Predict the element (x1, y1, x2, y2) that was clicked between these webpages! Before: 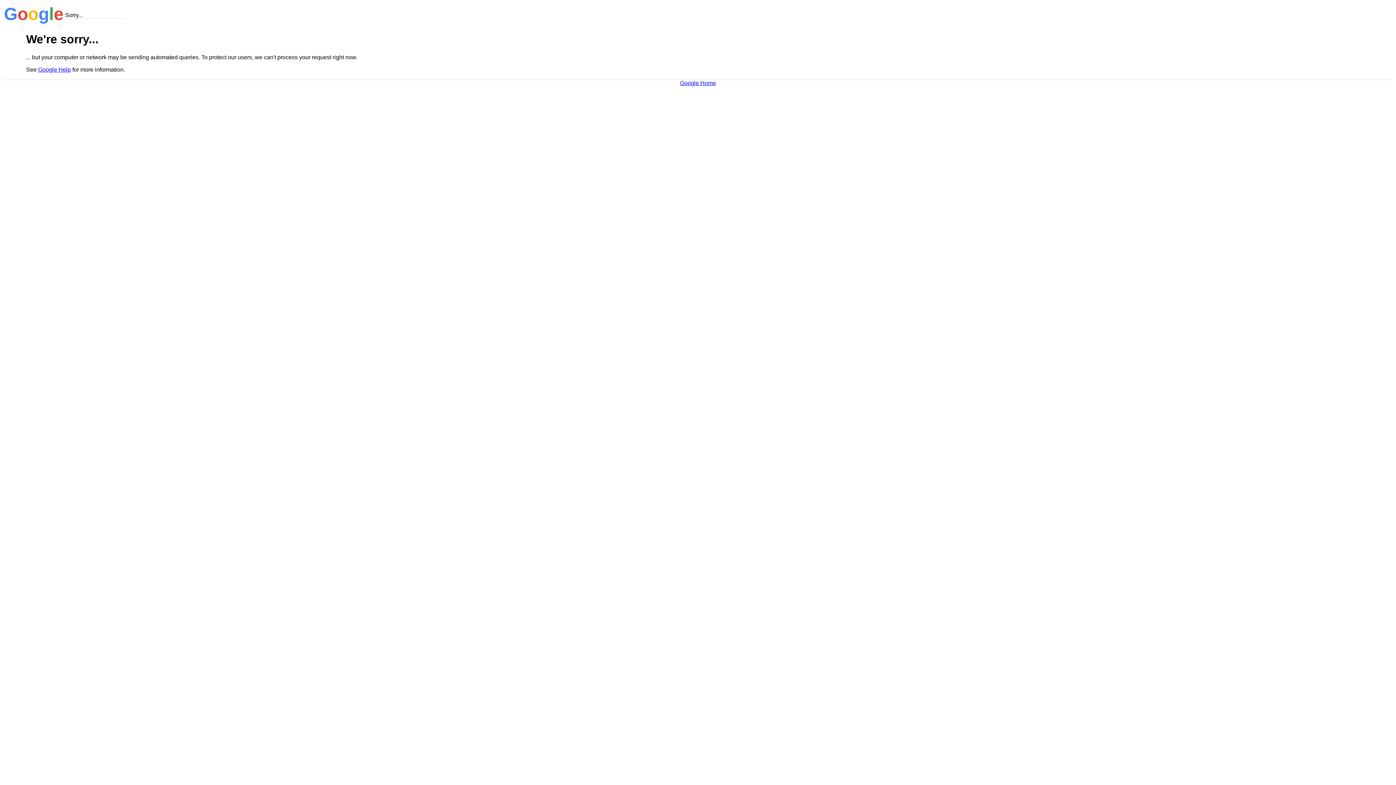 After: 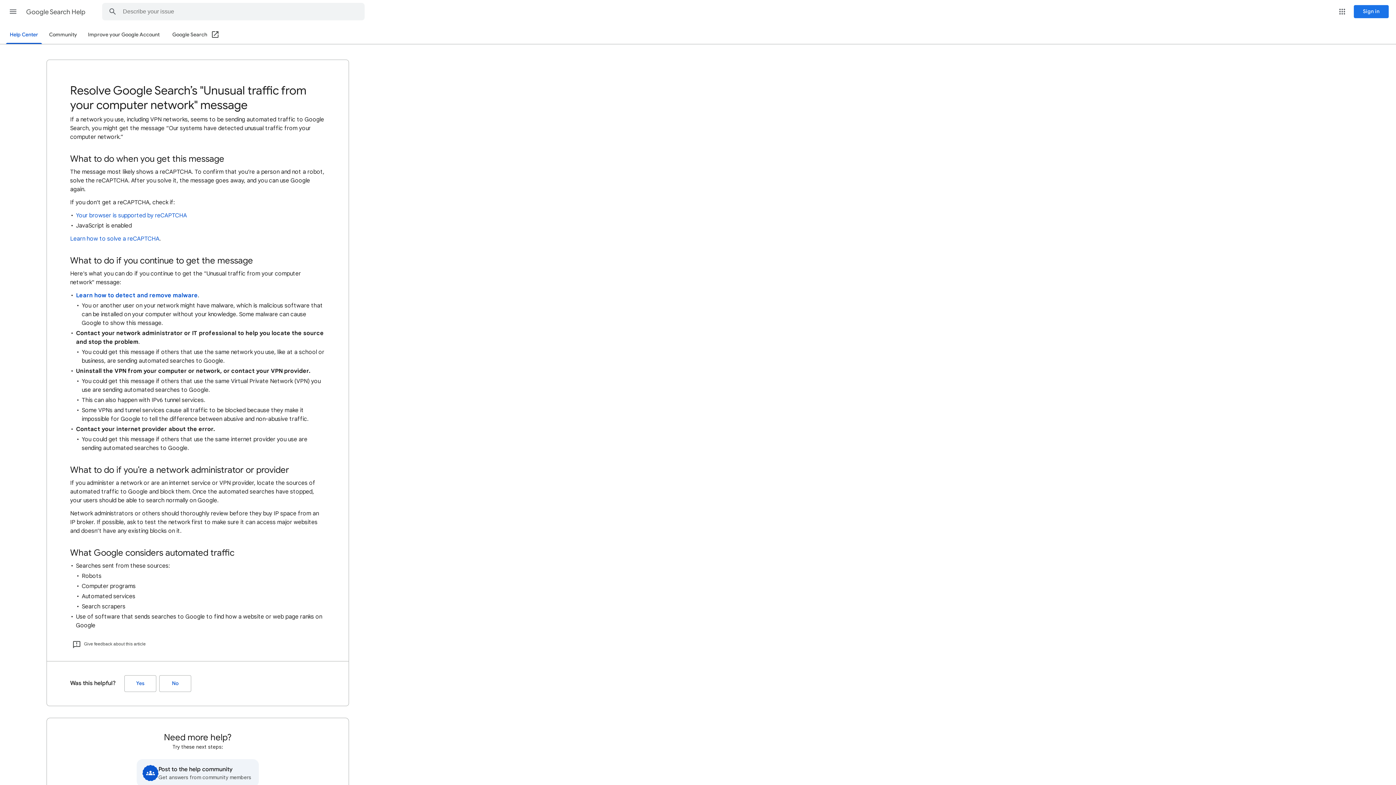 Action: label: Google Help bbox: (38, 66, 70, 72)